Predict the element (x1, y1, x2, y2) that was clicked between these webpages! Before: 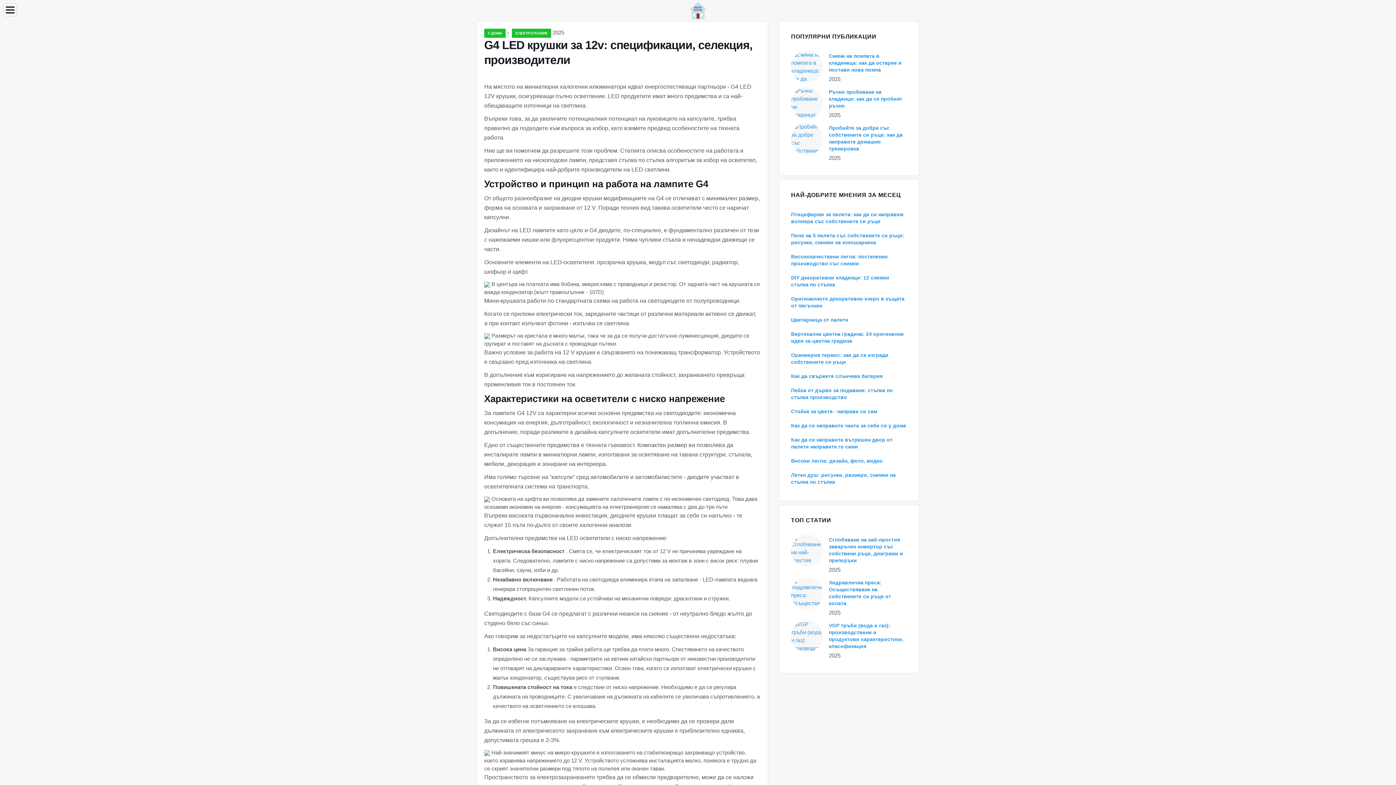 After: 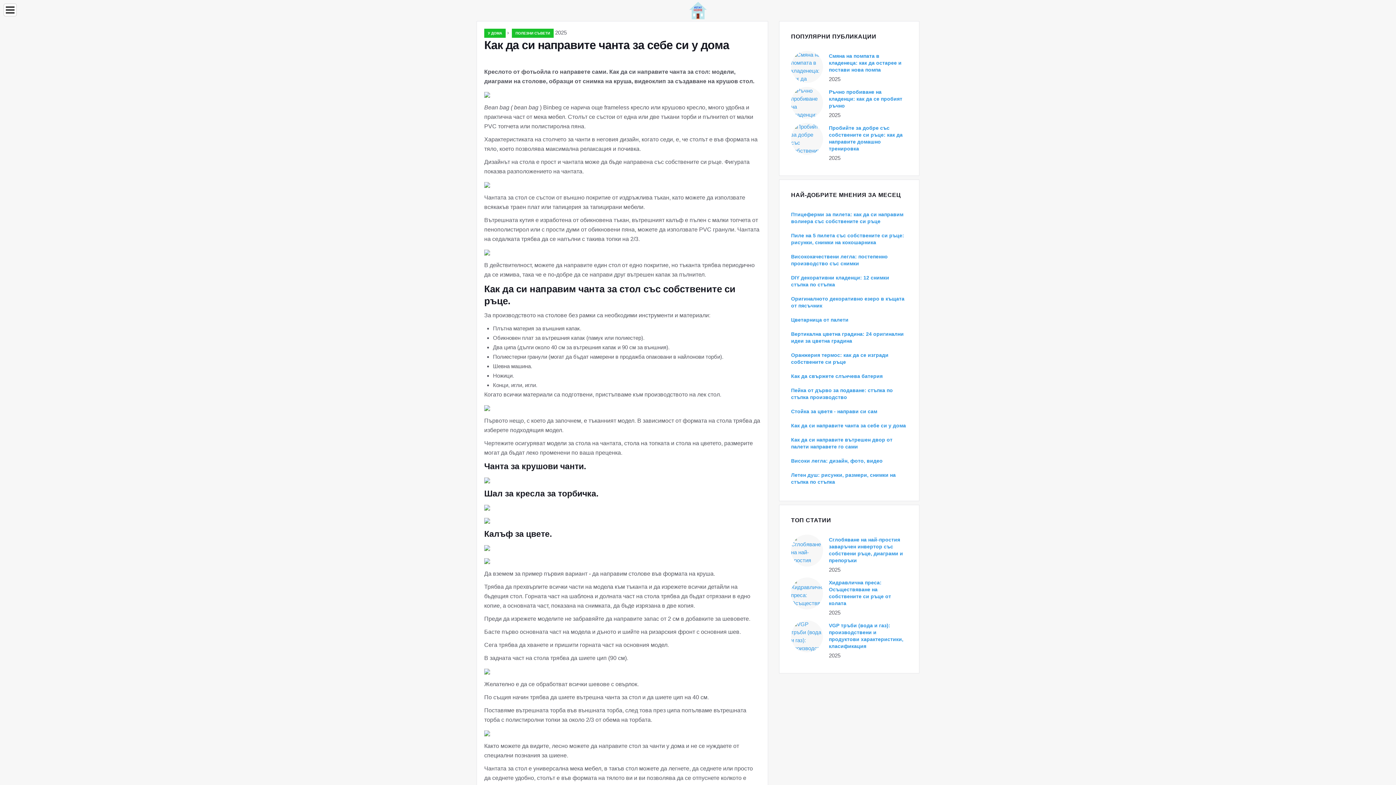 Action: bbox: (791, 422, 906, 428) label: Как да си направите чанта за себе си у дома